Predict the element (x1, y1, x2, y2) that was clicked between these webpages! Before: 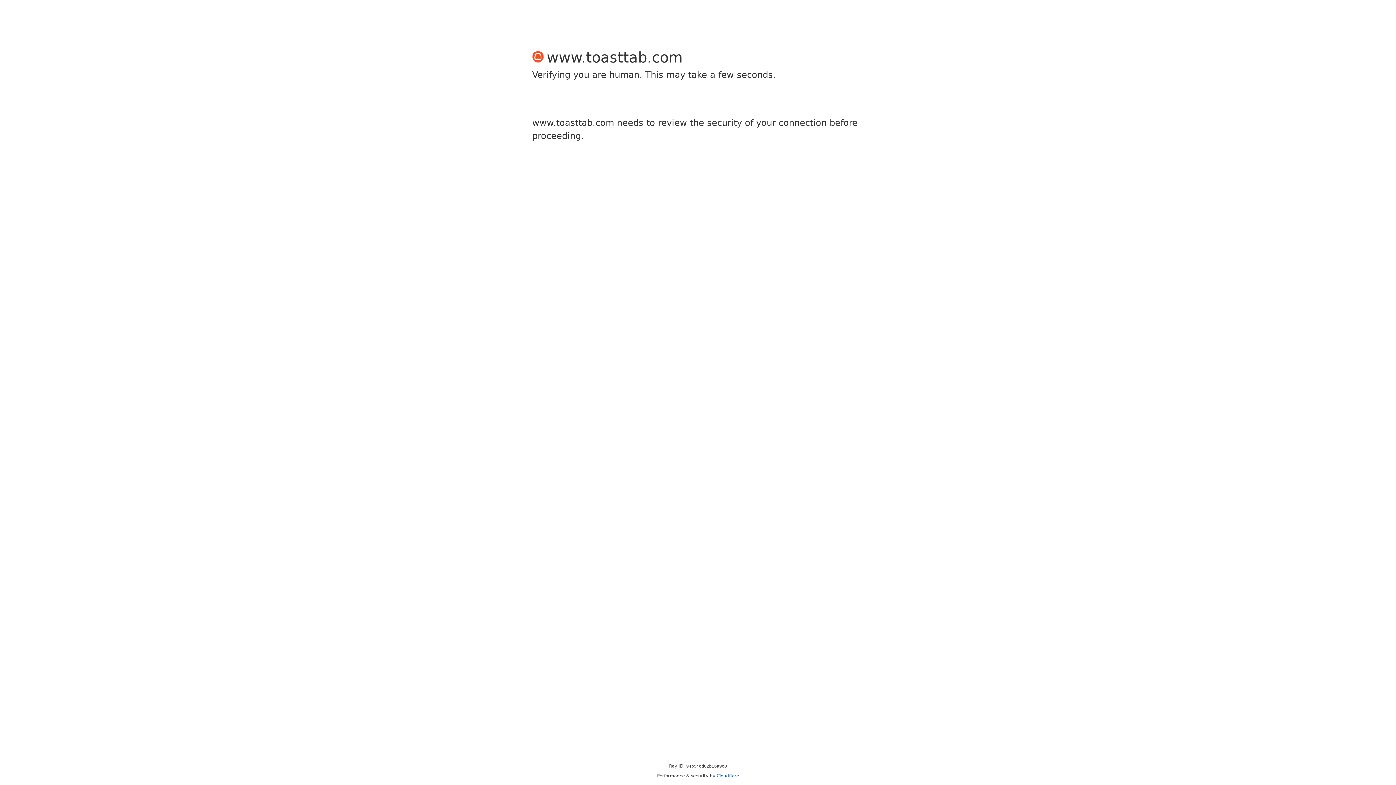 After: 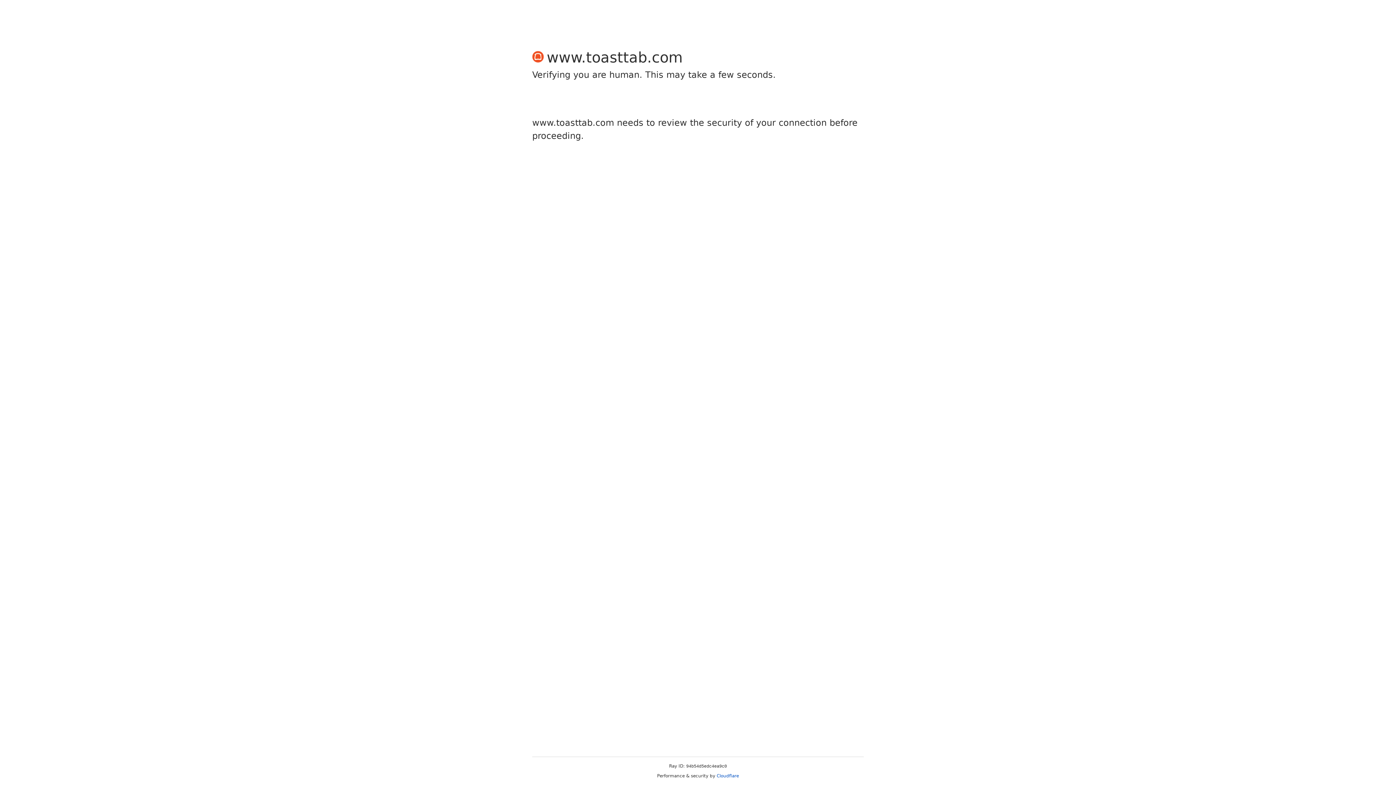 Action: bbox: (716, 773, 739, 778) label: Cloudflare